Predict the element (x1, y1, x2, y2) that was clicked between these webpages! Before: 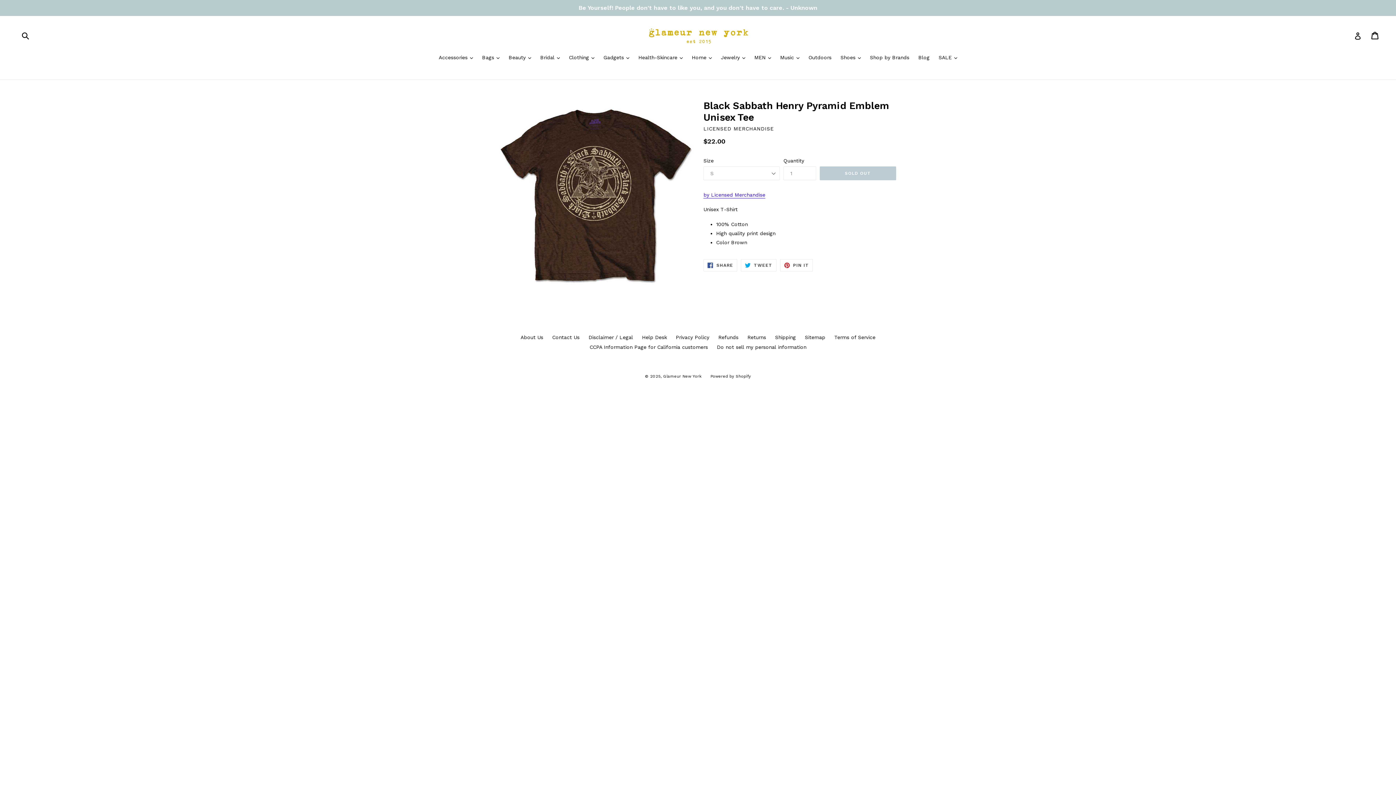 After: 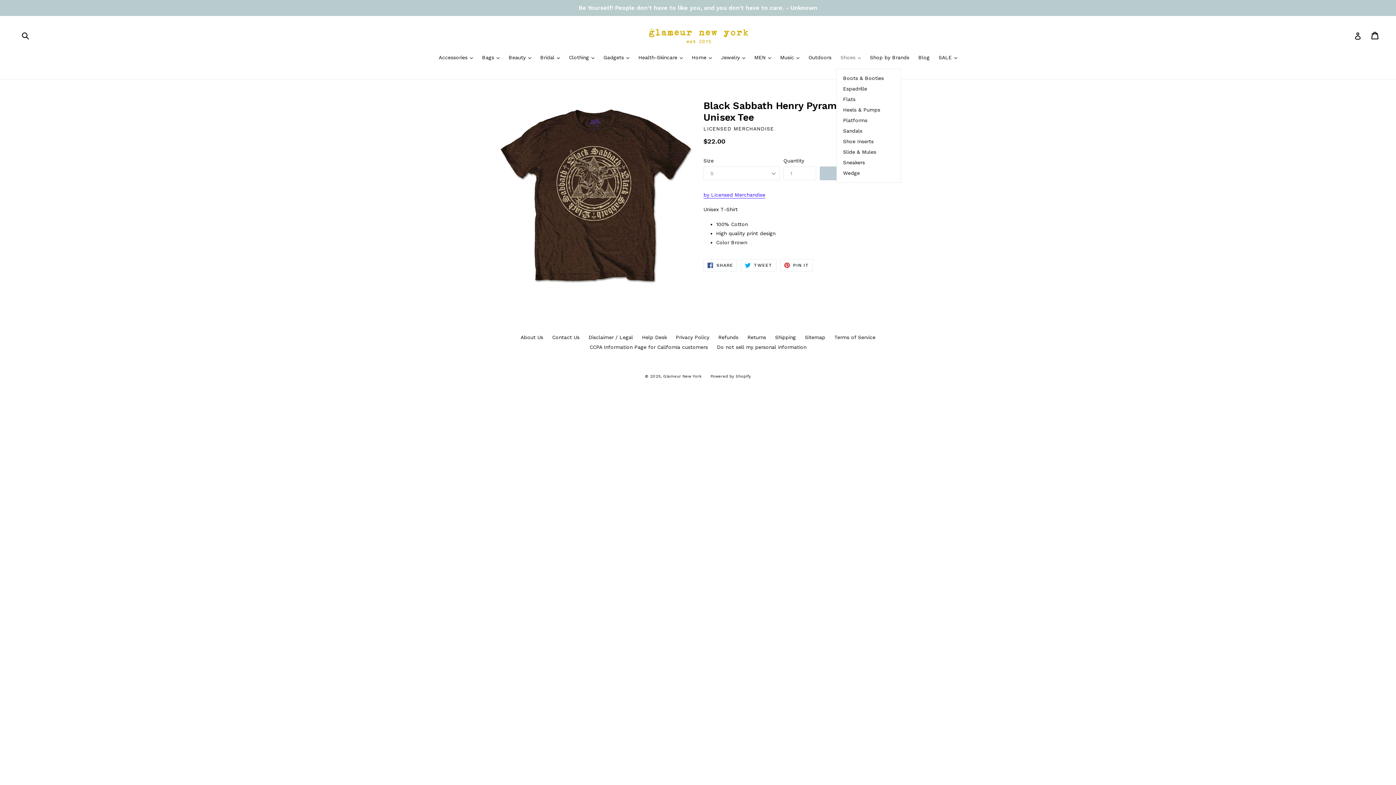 Action: label: Shoes 
expand bbox: (837, 53, 864, 62)